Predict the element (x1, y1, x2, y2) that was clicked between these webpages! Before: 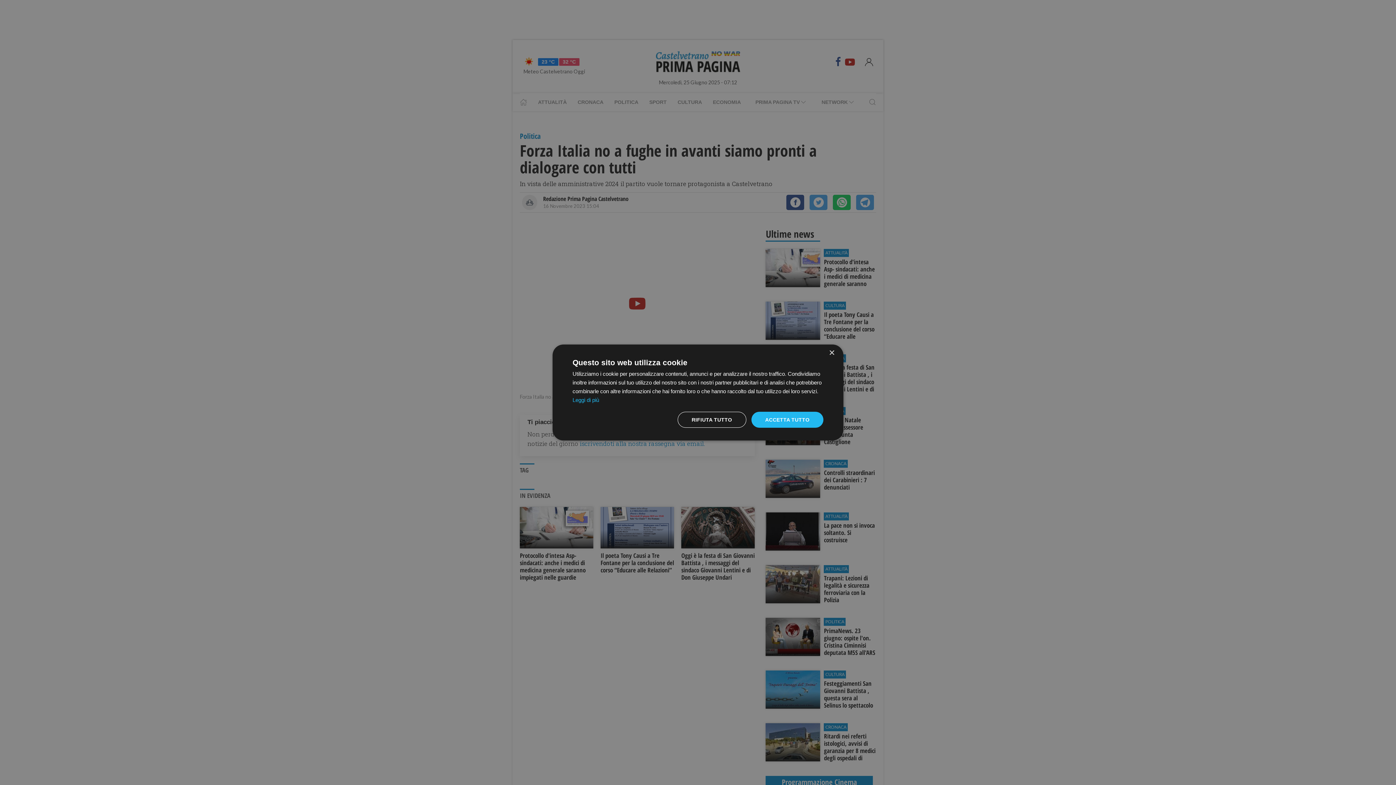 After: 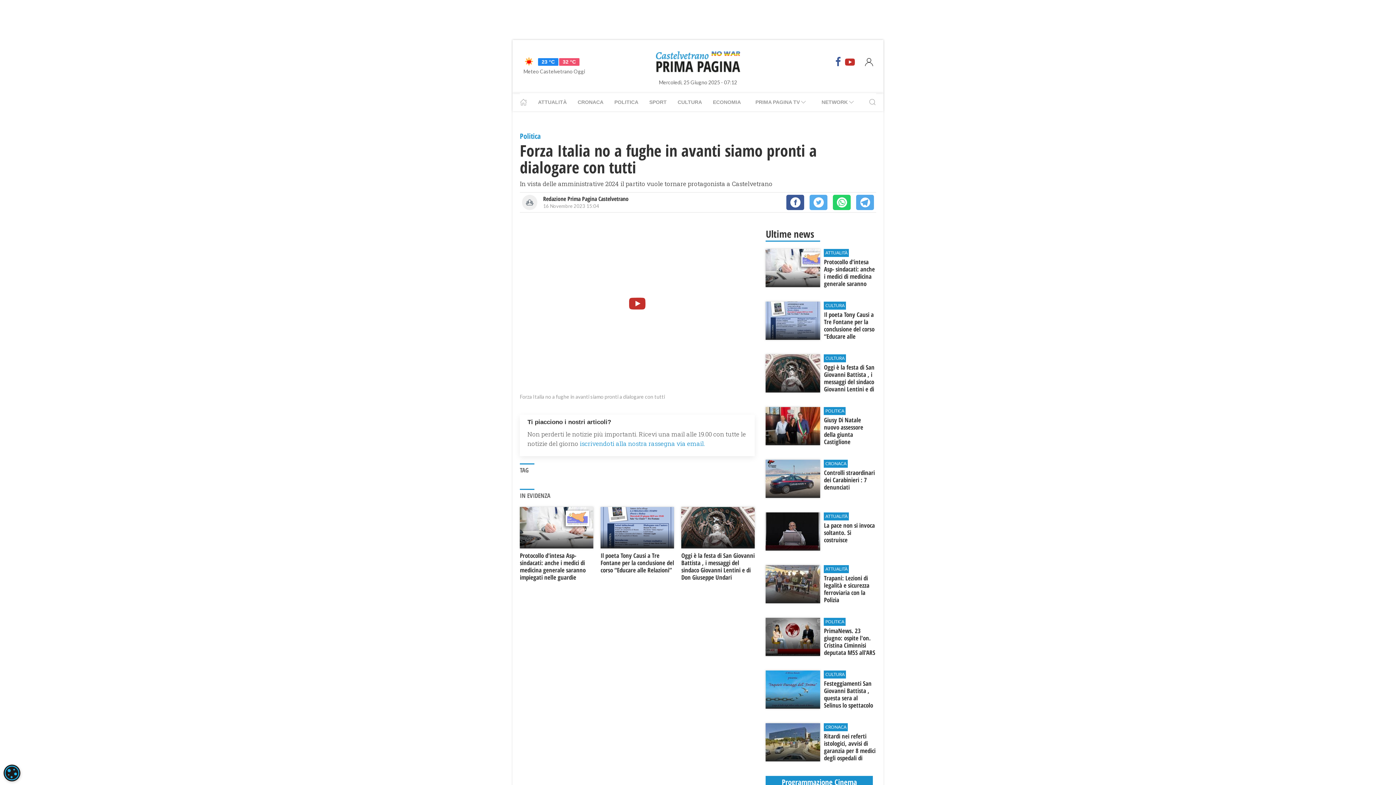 Action: label: RIFIUTA TUTTO bbox: (677, 412, 746, 428)